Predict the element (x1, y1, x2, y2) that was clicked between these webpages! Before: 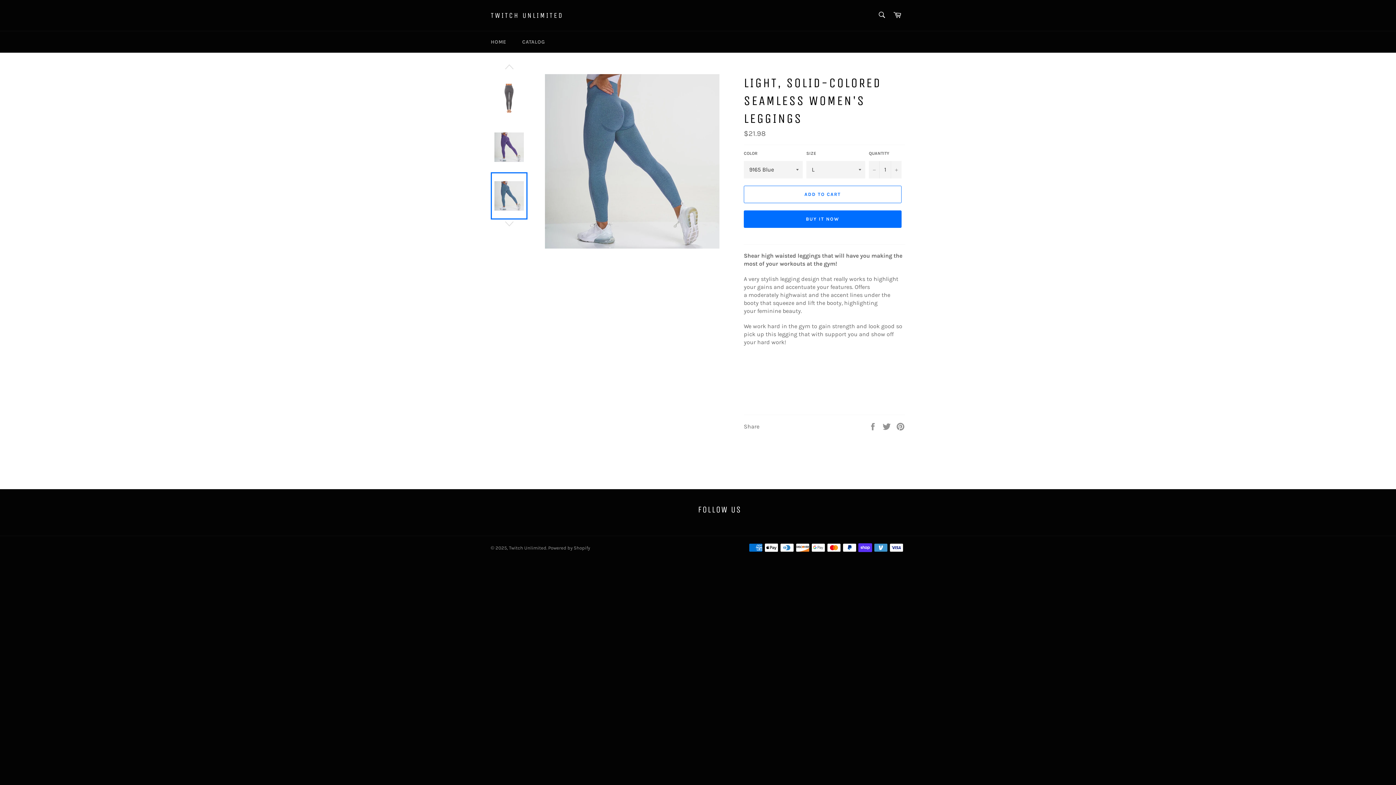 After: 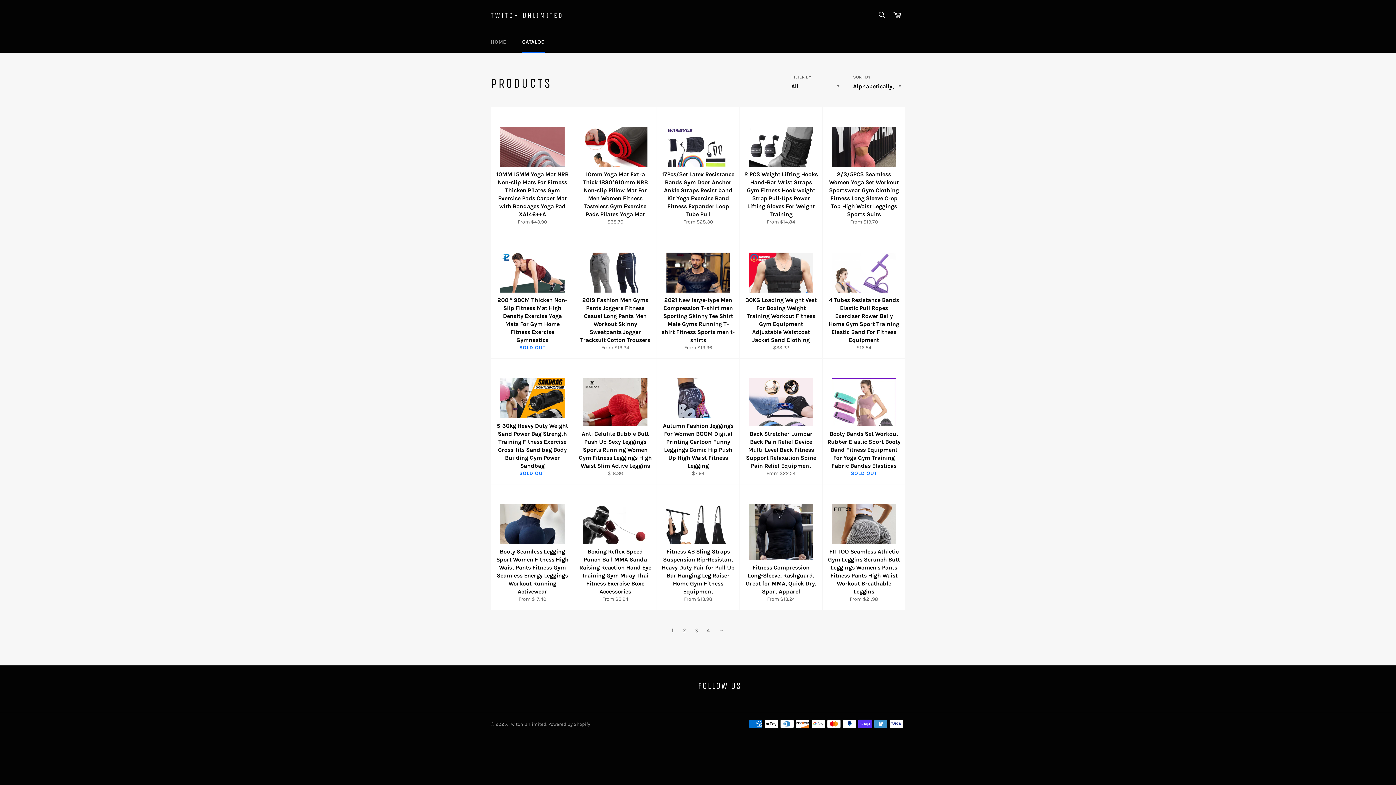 Action: bbox: (515, 31, 552, 52) label: CATALOG